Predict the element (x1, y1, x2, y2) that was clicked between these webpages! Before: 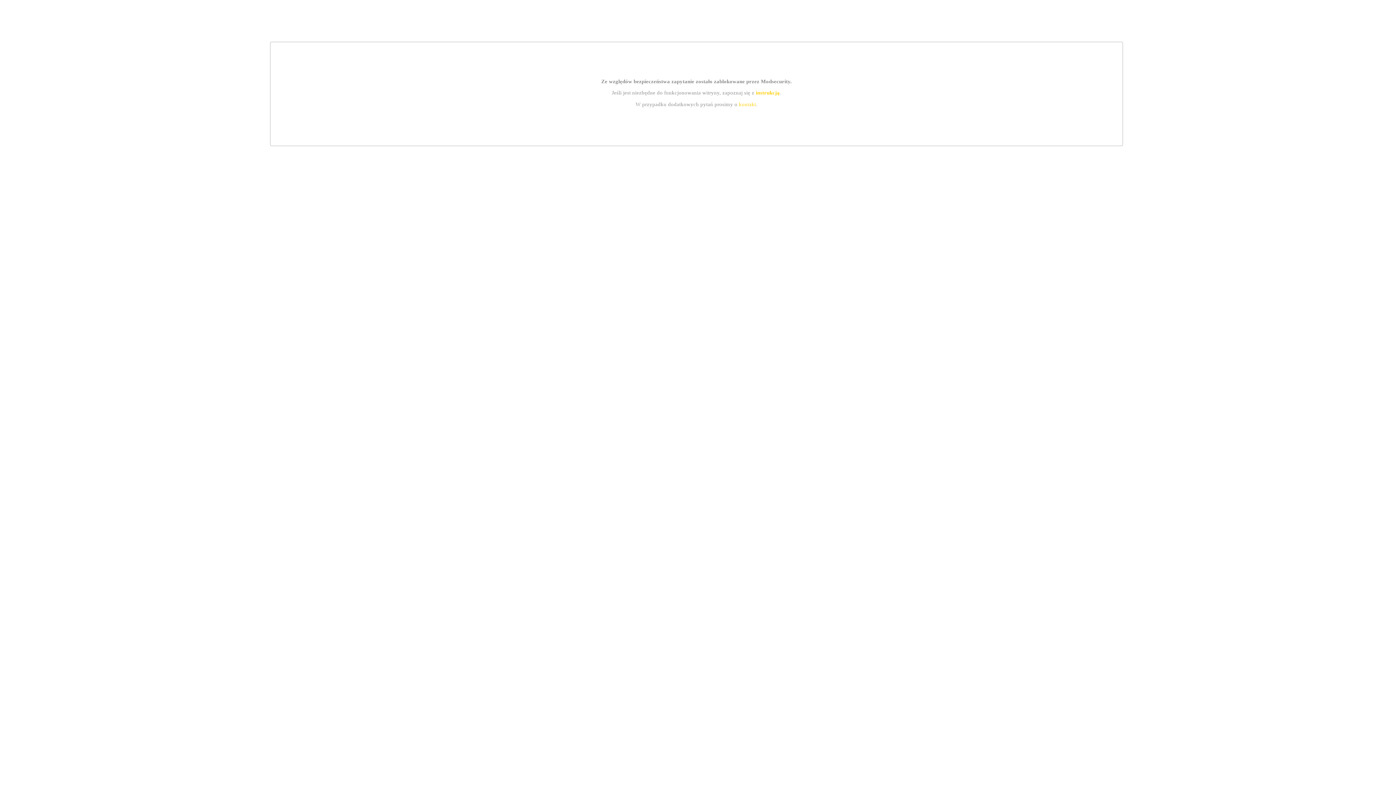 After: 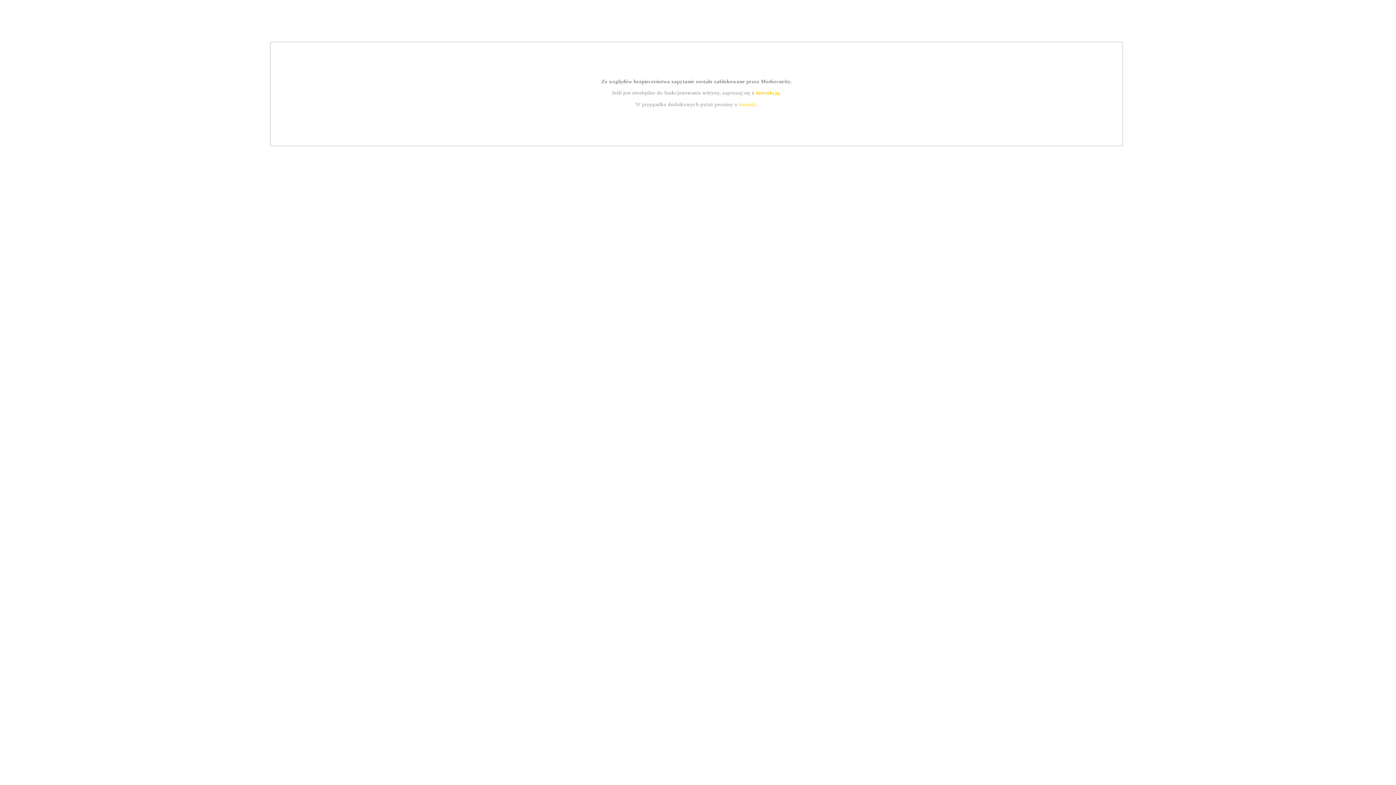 Action: bbox: (739, 101, 756, 107) label: kontakt